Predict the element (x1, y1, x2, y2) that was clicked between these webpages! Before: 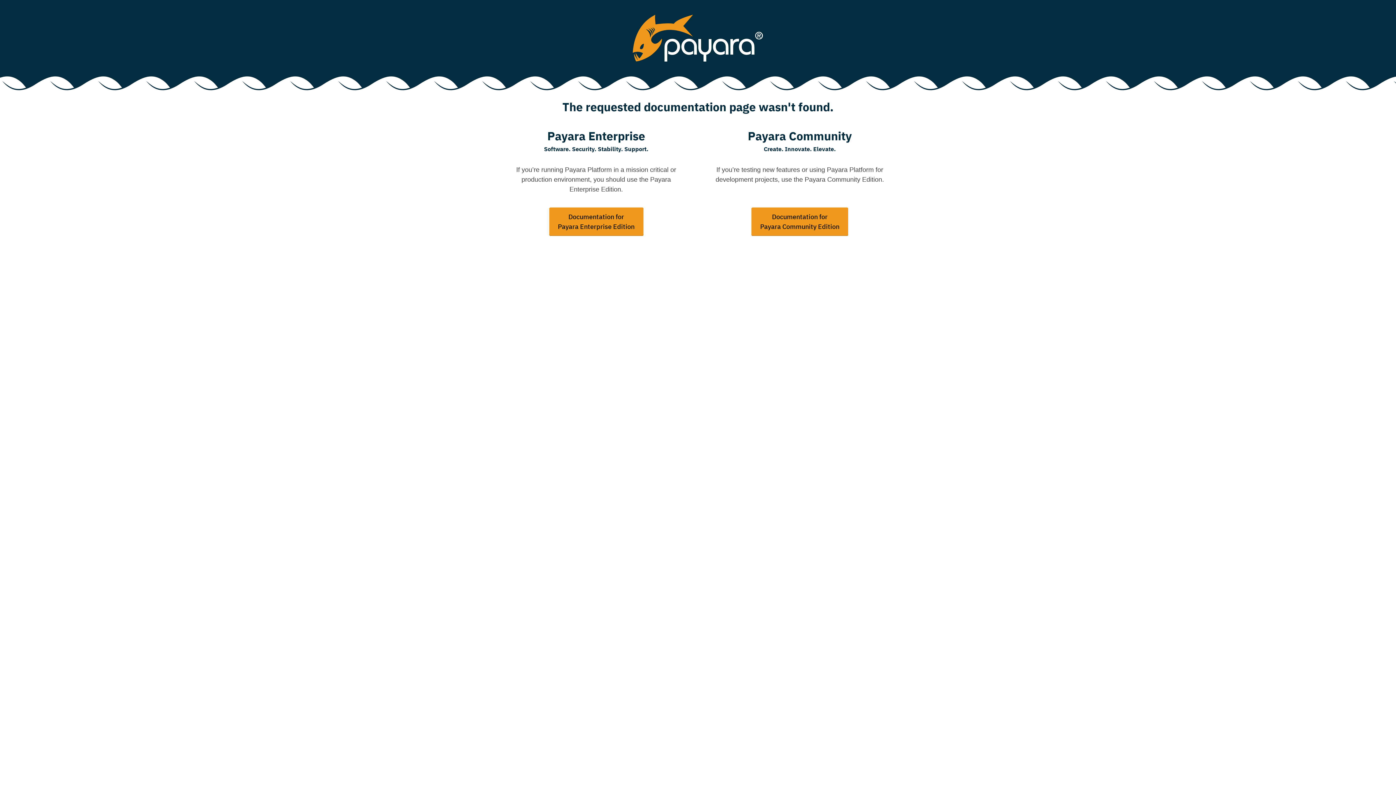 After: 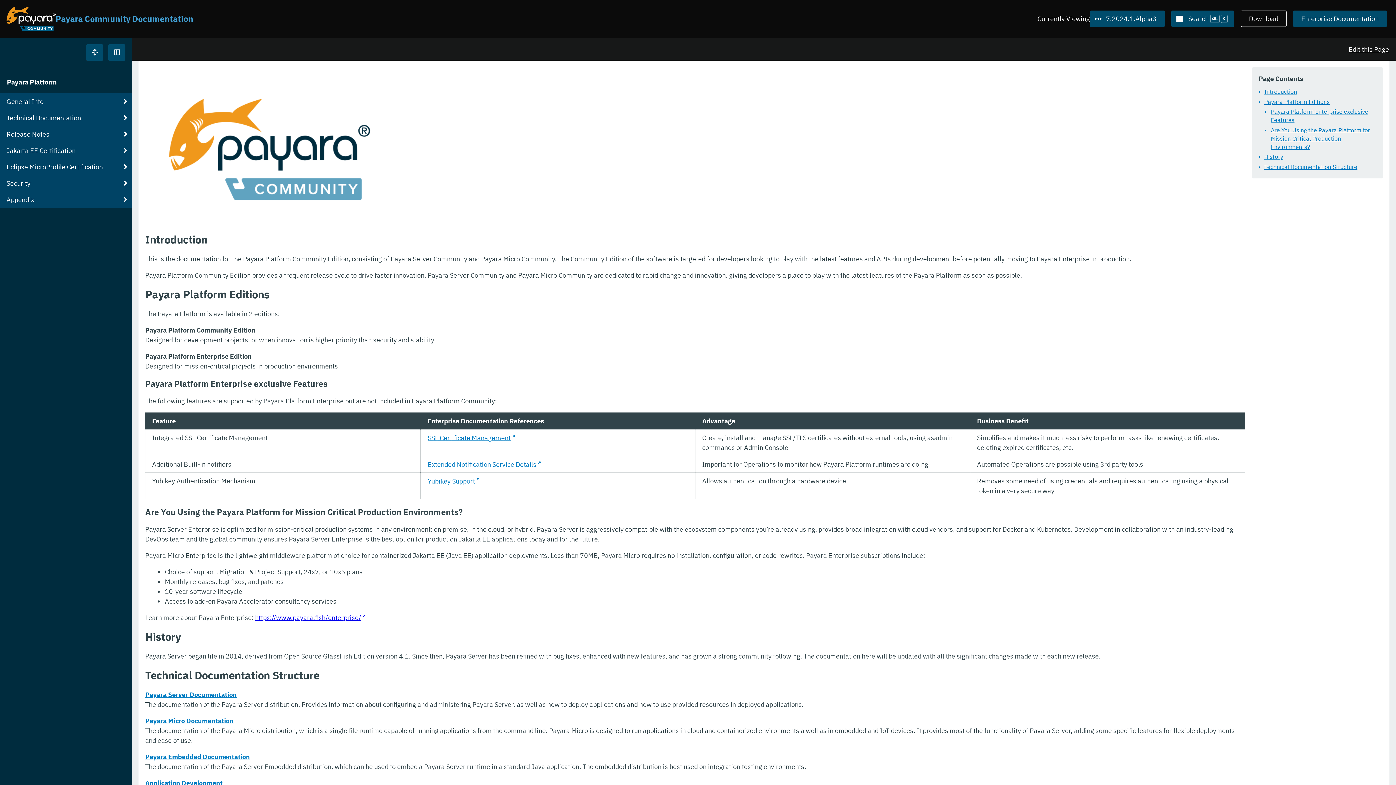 Action: label: Documentation for
Payara Community Edition bbox: (751, 207, 848, 235)